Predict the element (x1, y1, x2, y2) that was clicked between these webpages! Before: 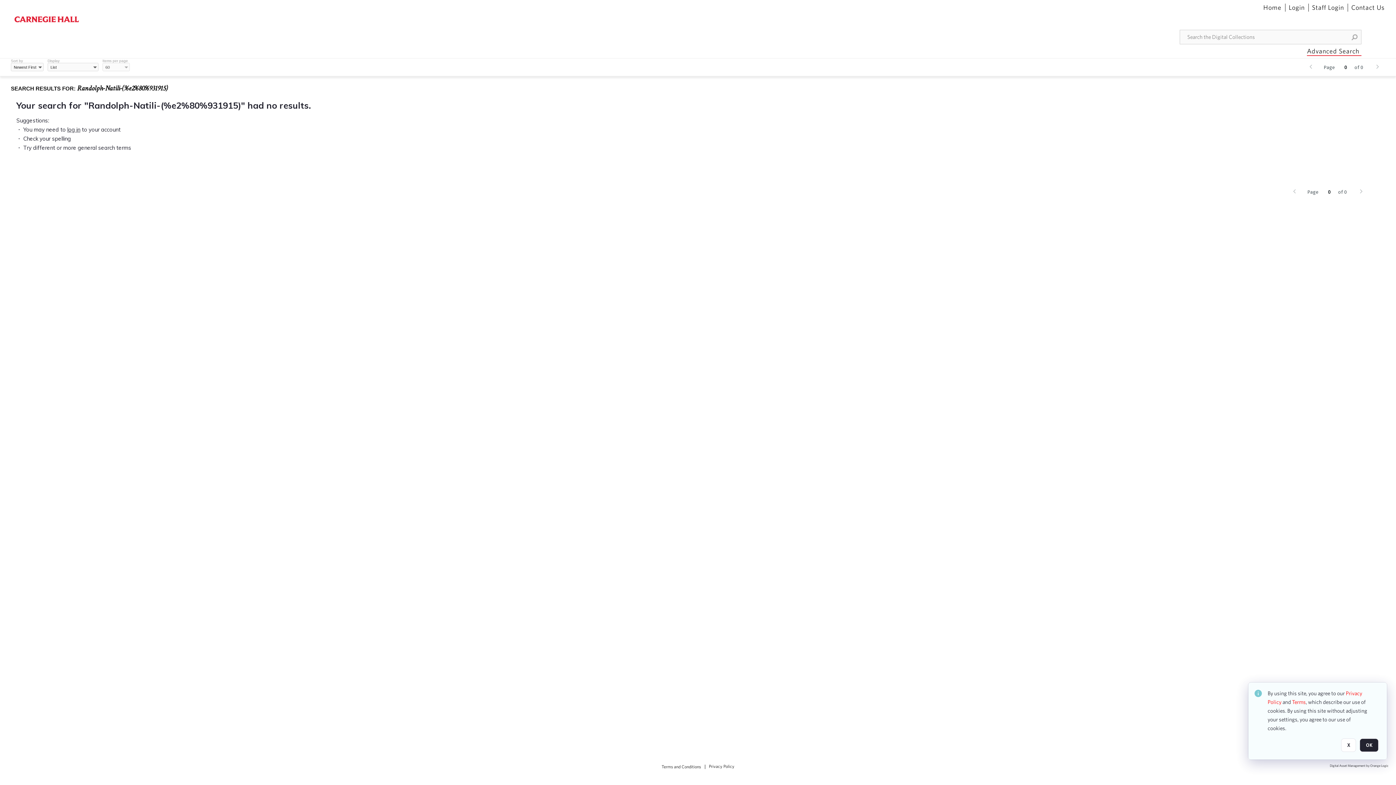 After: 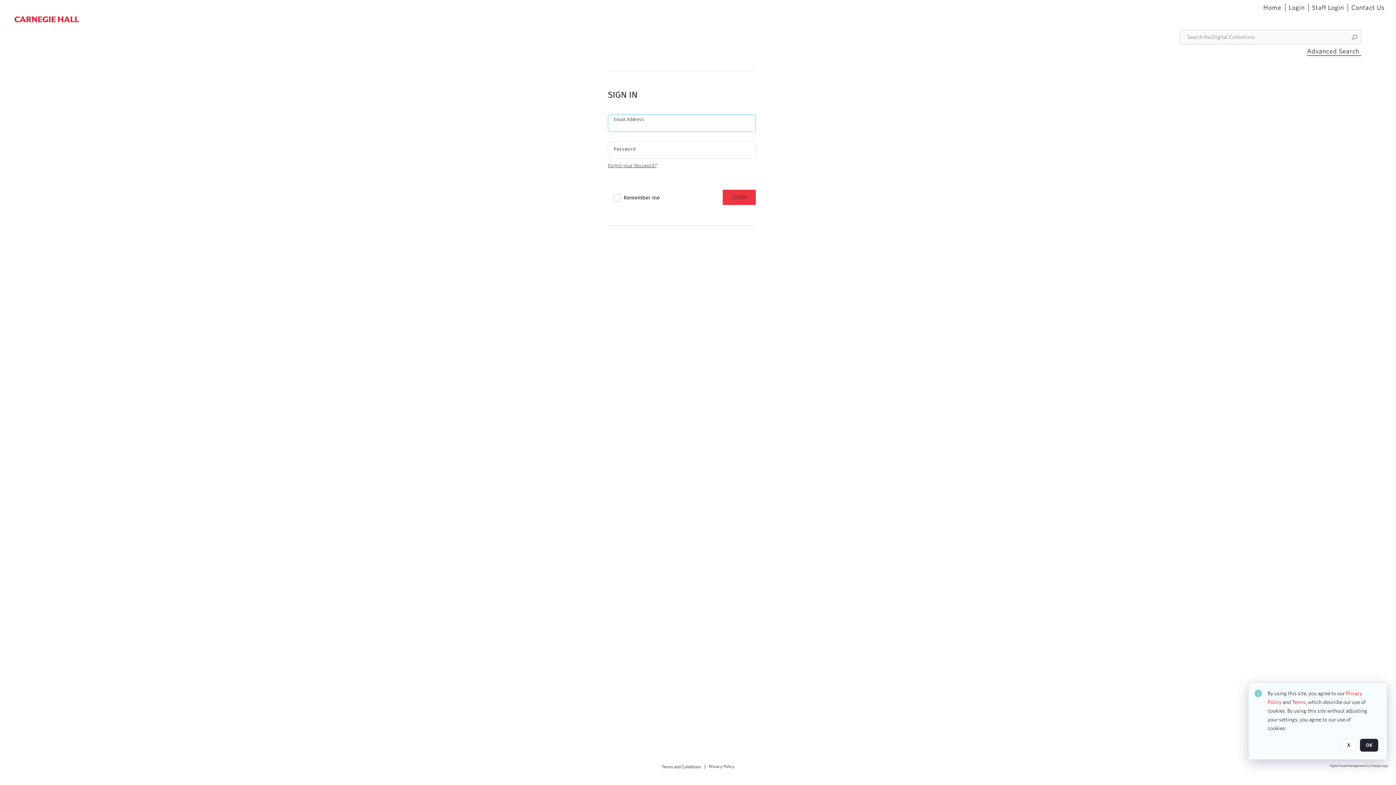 Action: bbox: (67, 126, 80, 133) label: log in